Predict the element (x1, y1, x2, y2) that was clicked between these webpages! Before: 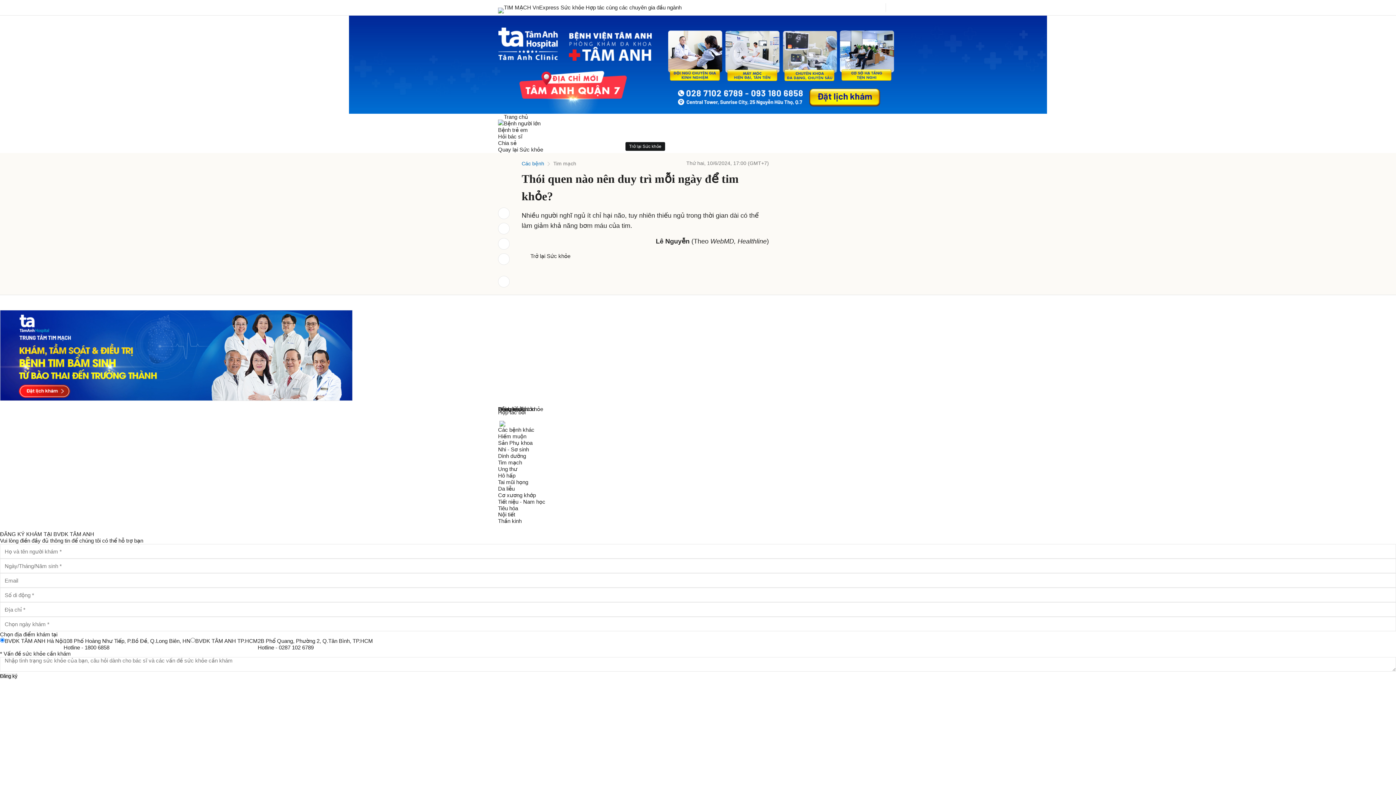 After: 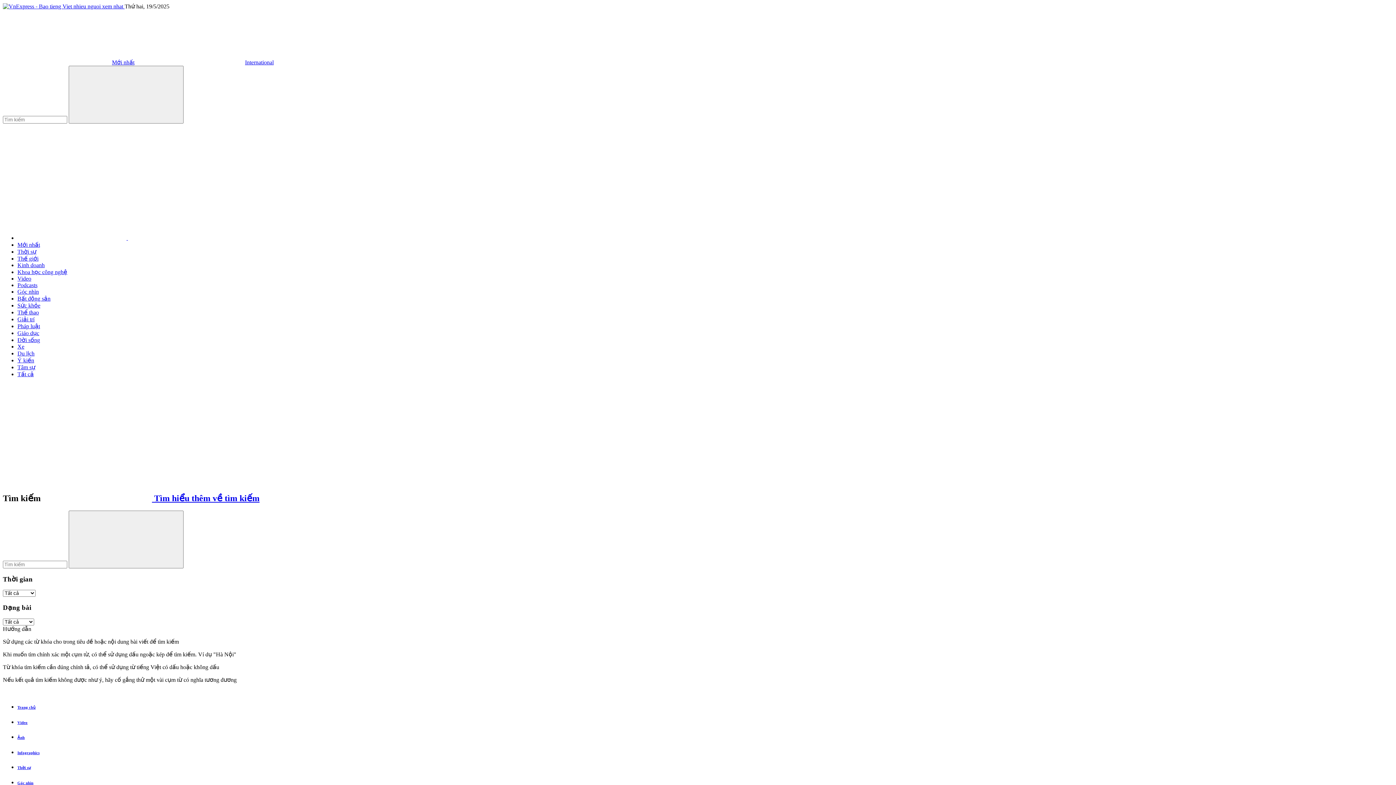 Action: bbox: (890, 4, 898, 11)